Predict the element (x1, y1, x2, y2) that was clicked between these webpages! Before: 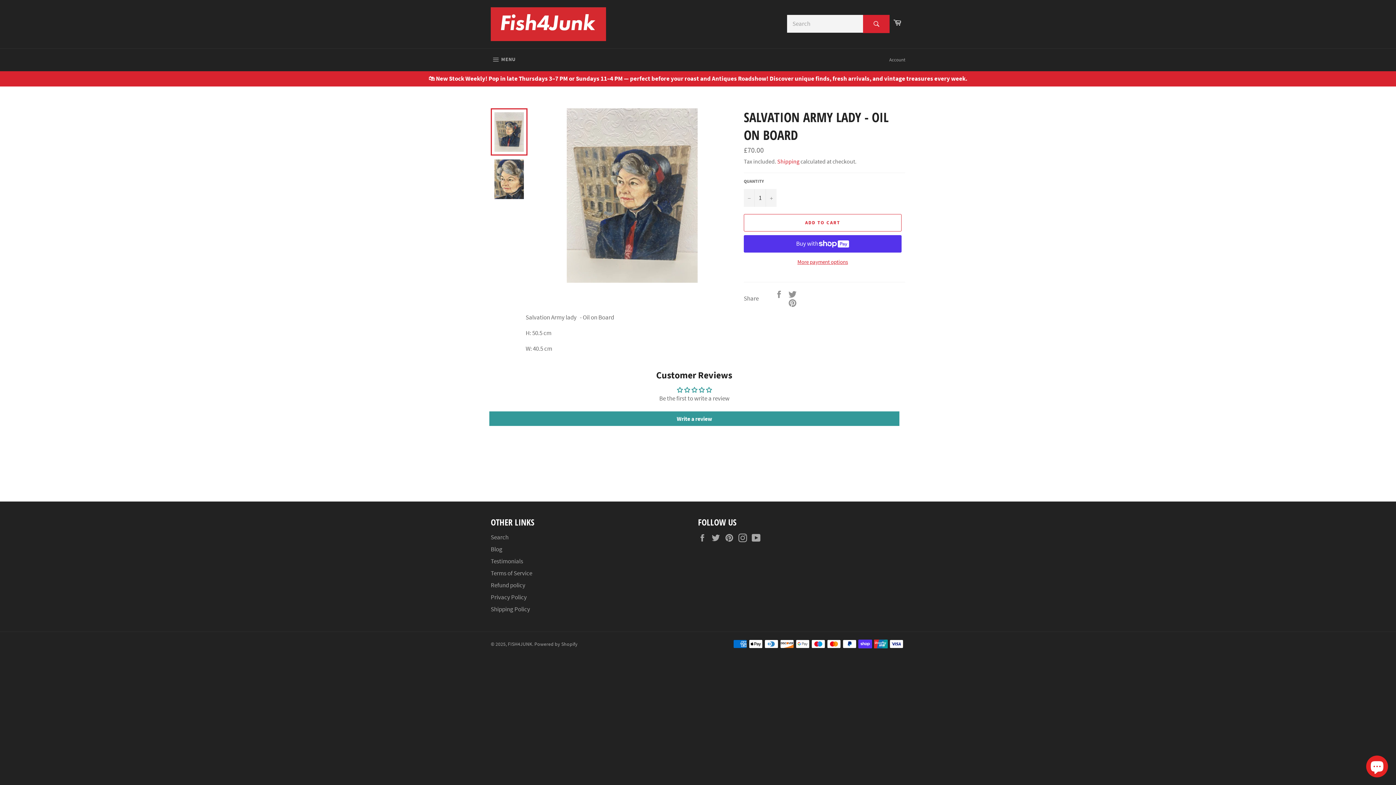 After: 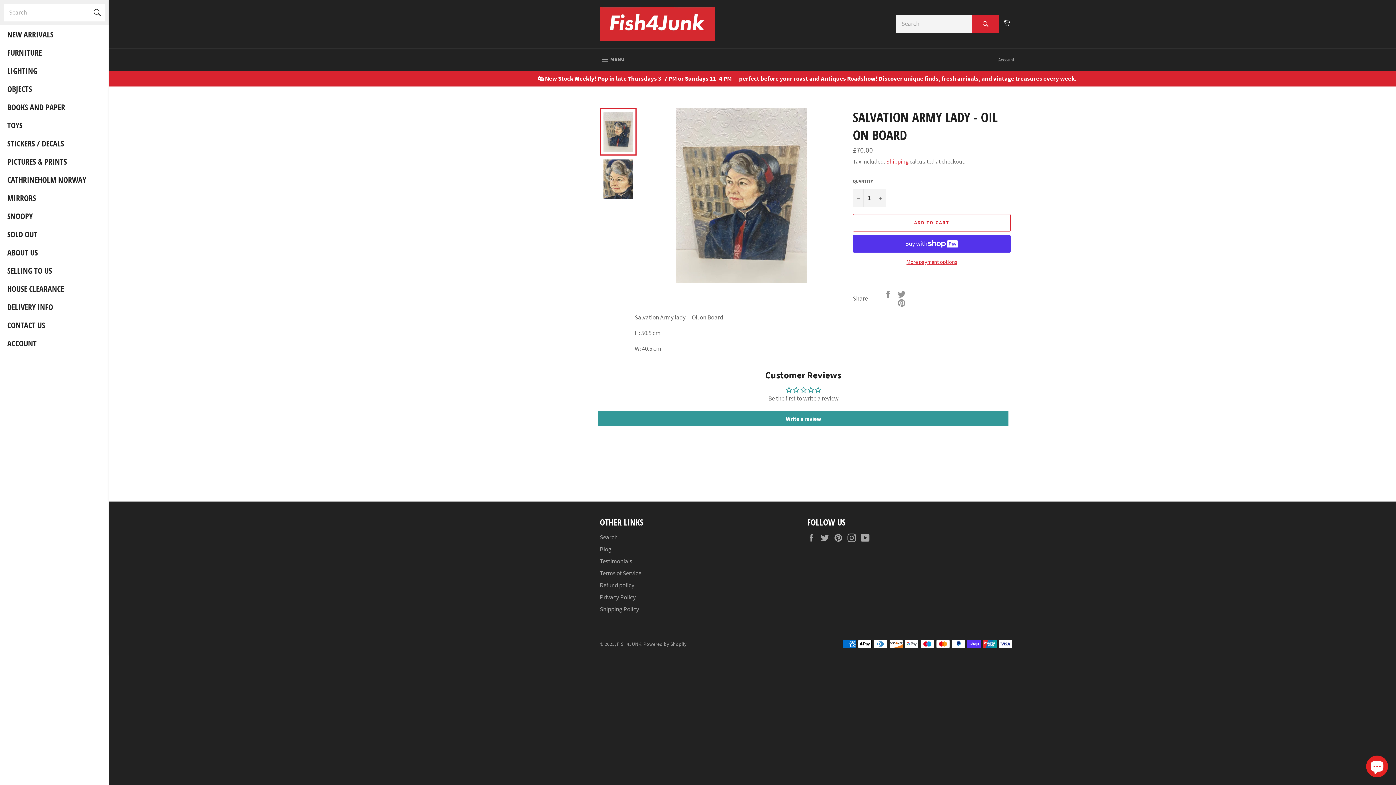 Action: label:  MENU
SITE NAVIGATION bbox: (483, 48, 522, 71)